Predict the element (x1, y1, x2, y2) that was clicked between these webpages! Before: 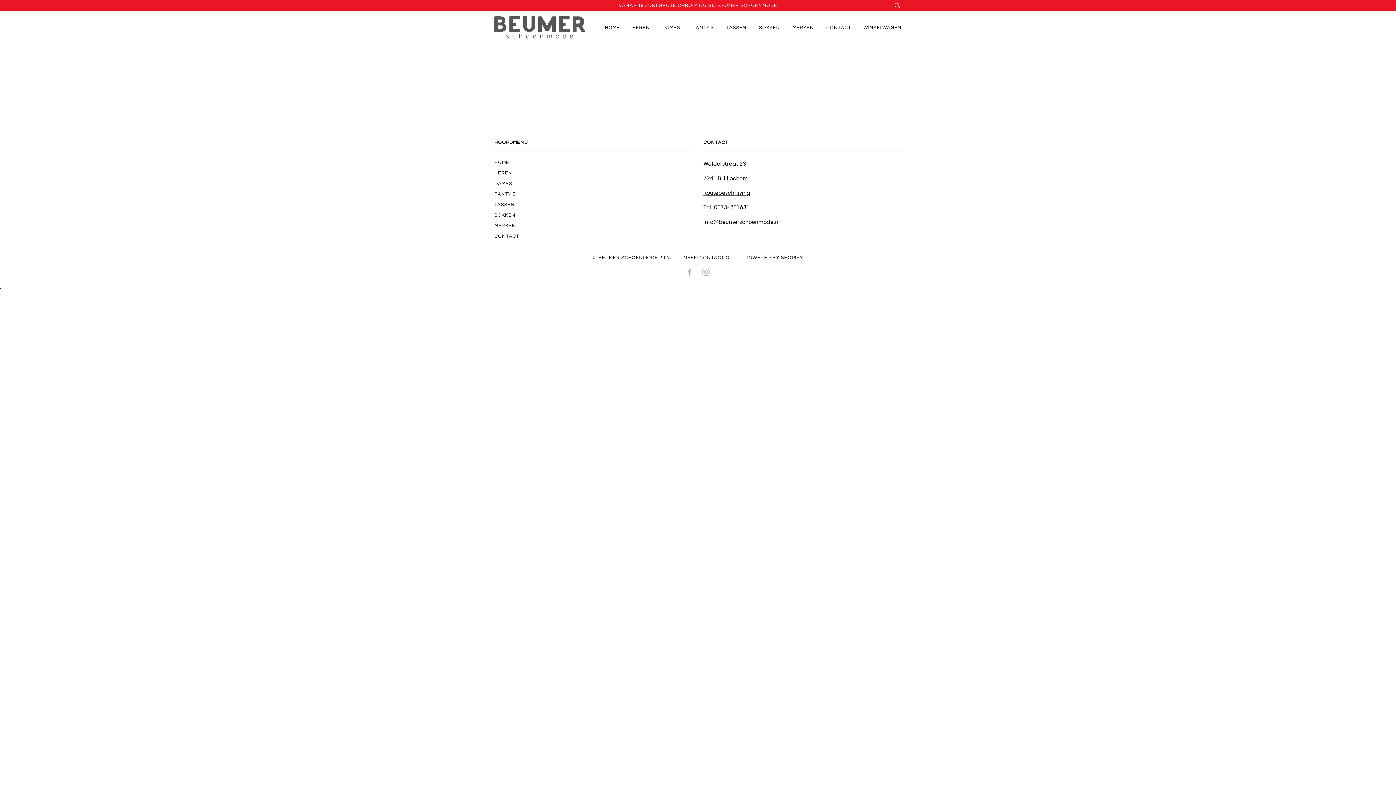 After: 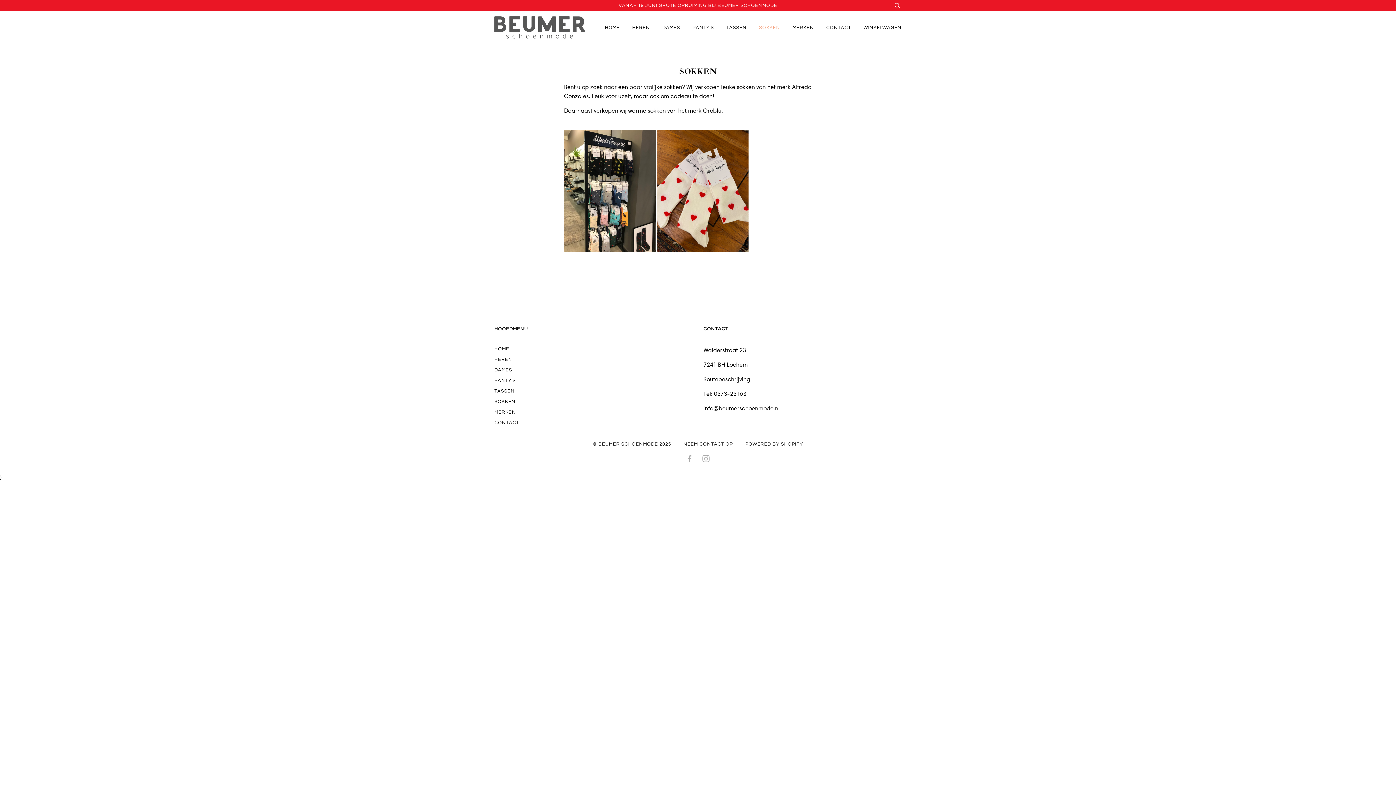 Action: bbox: (748, 16, 780, 38) label: SOKKEN